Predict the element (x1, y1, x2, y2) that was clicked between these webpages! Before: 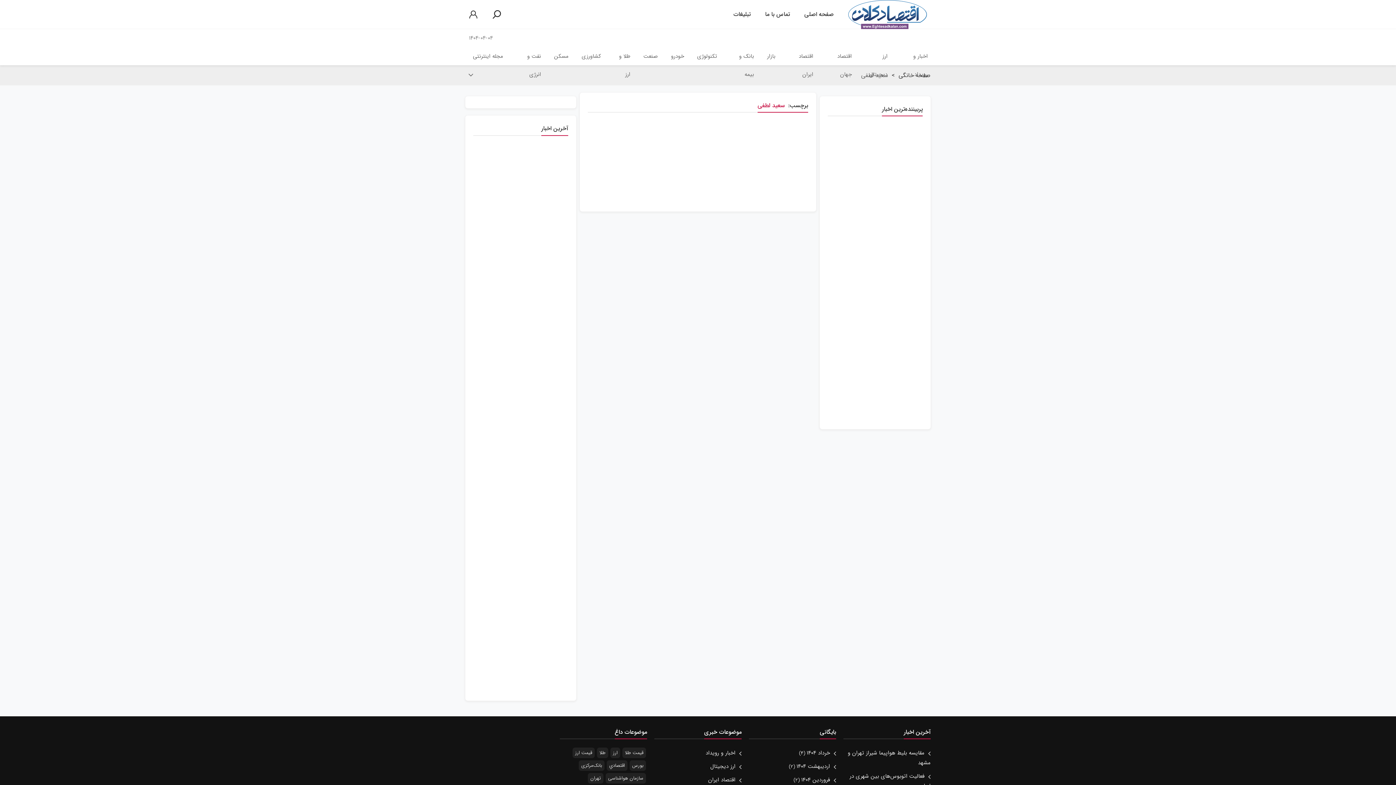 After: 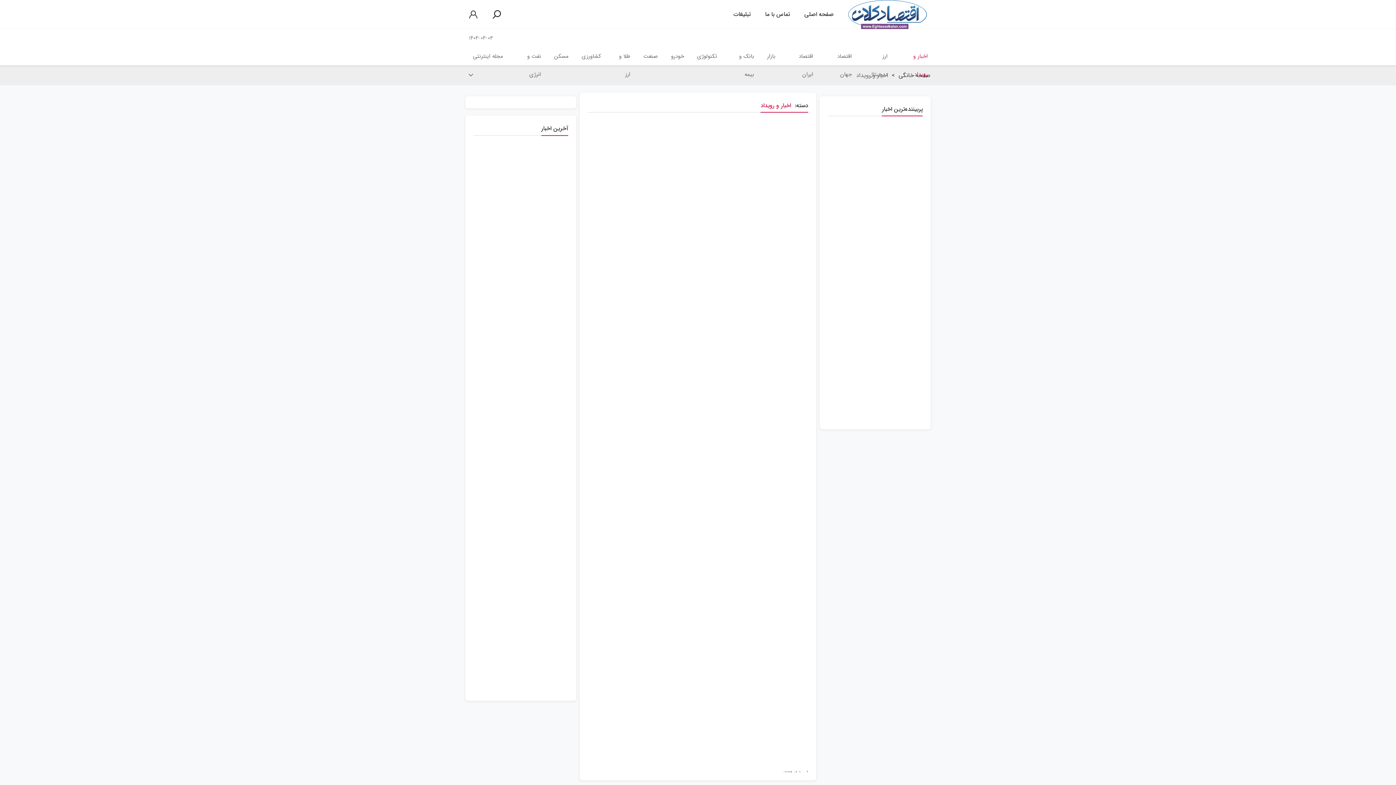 Action: bbox: (705, 749, 735, 757) label: اخبار و رویداد